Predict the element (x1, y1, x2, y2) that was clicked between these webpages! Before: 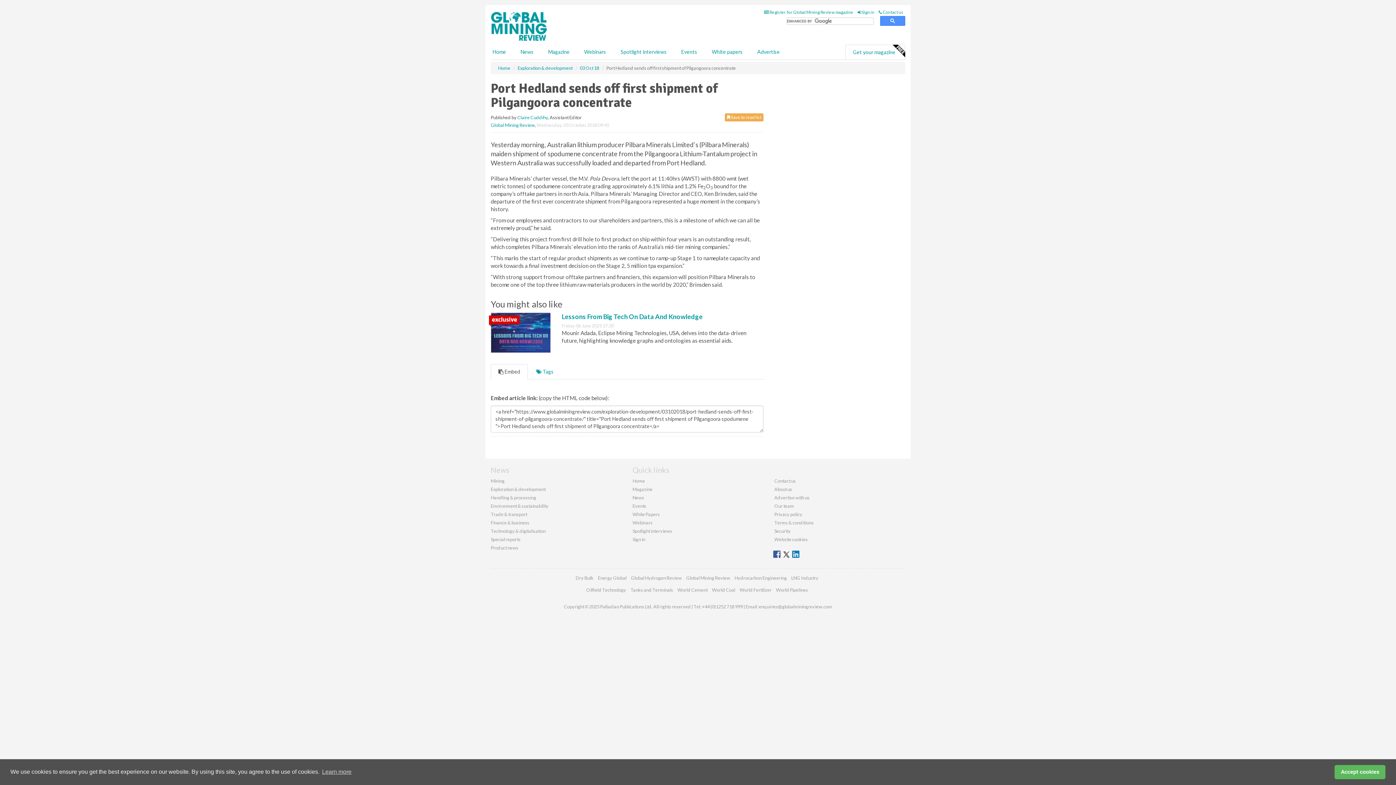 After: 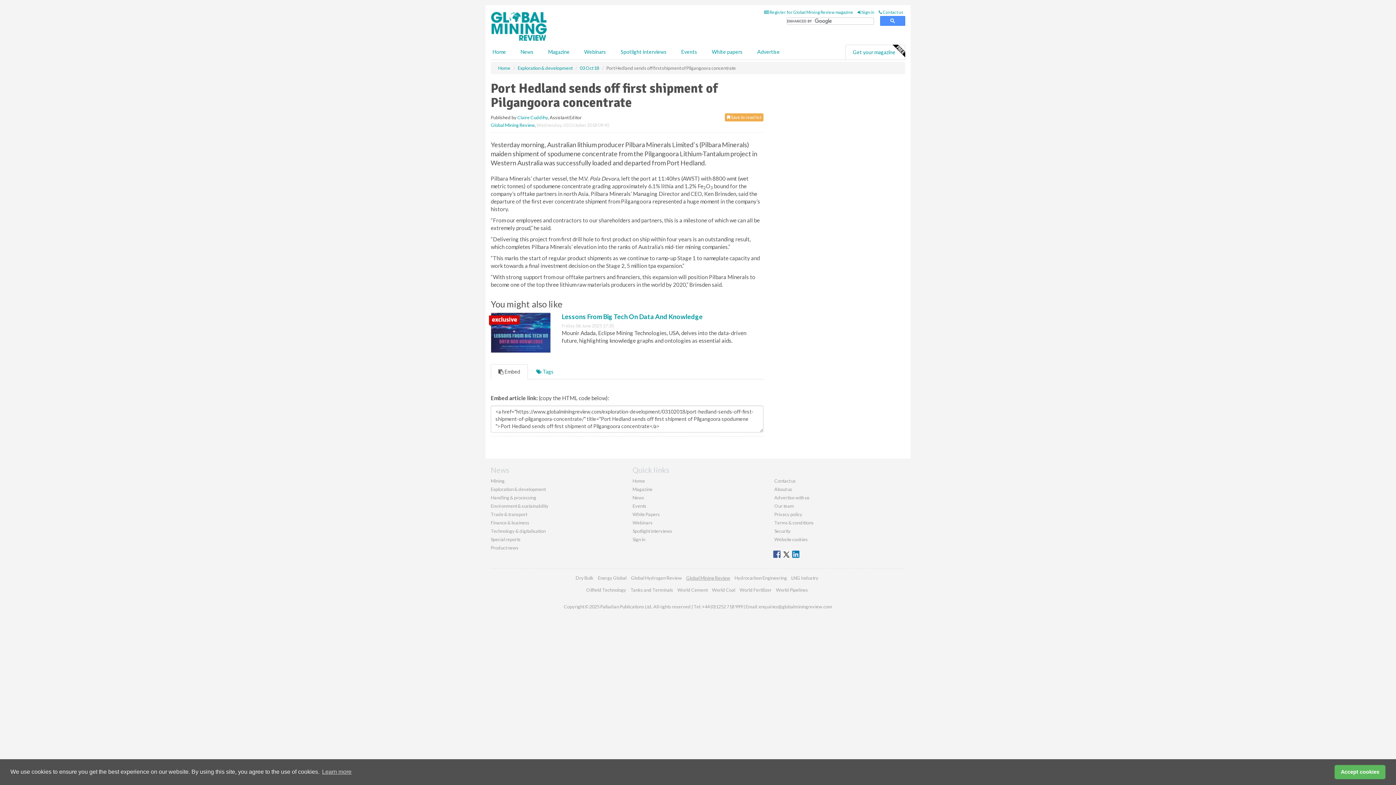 Action: bbox: (686, 662, 730, 668) label: Global Mining Review